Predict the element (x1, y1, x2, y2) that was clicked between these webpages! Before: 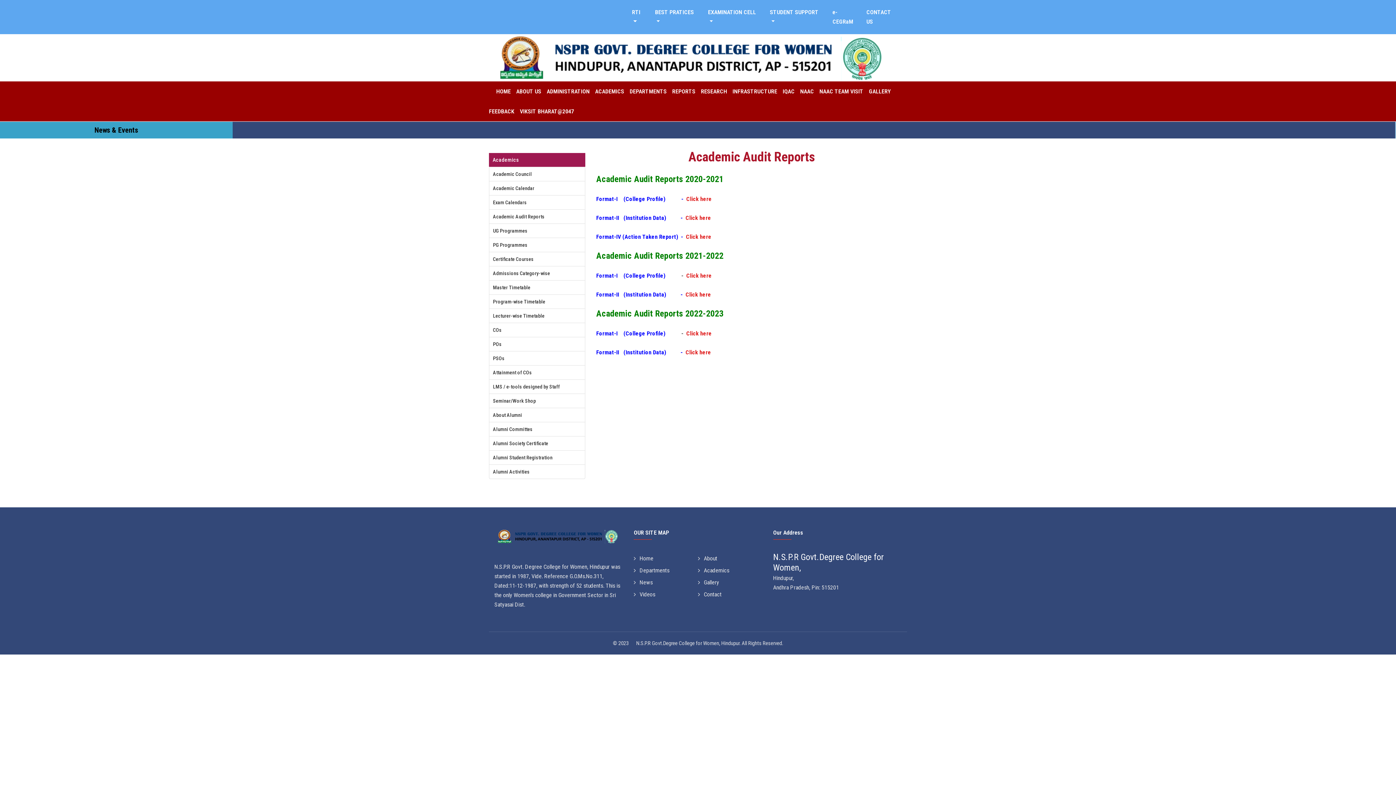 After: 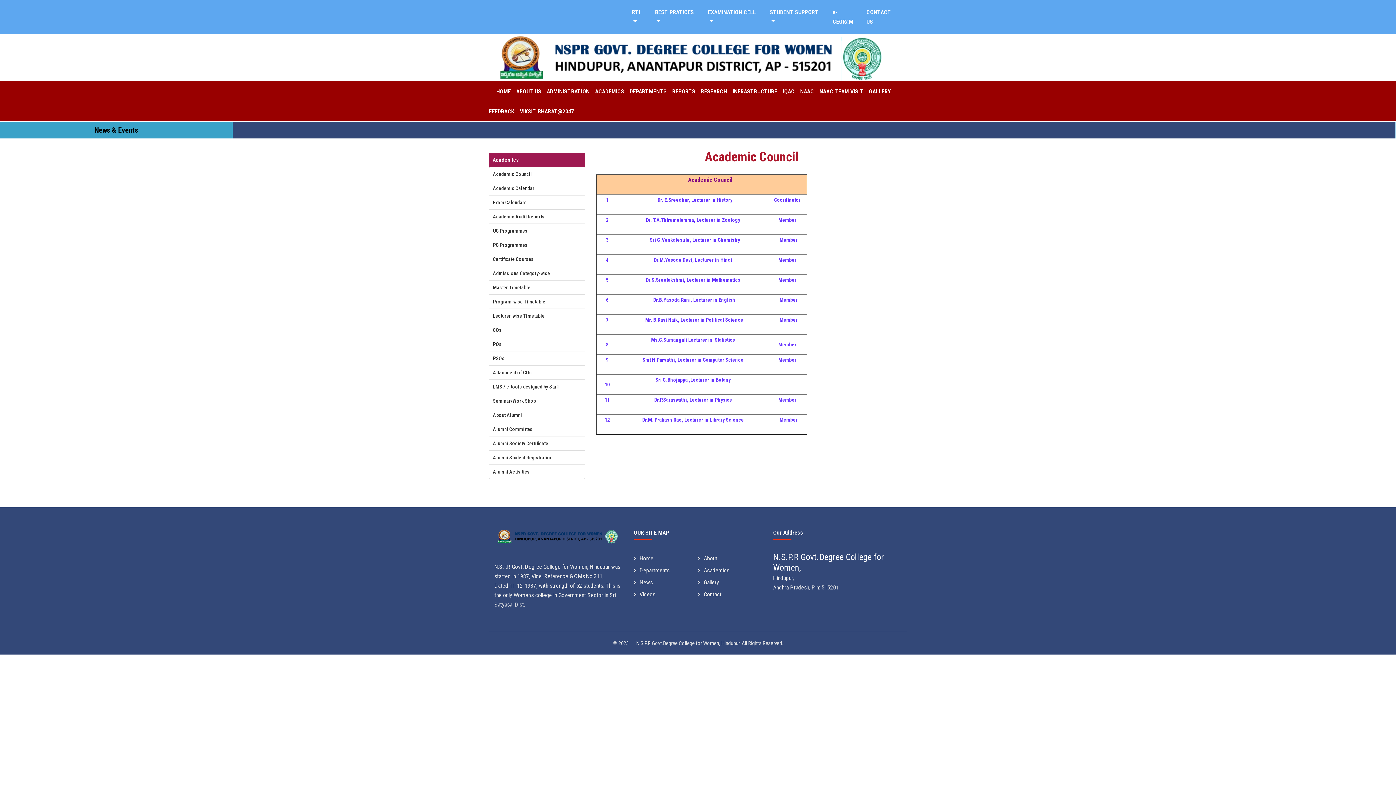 Action: label: Academic Council bbox: (489, 166, 585, 181)